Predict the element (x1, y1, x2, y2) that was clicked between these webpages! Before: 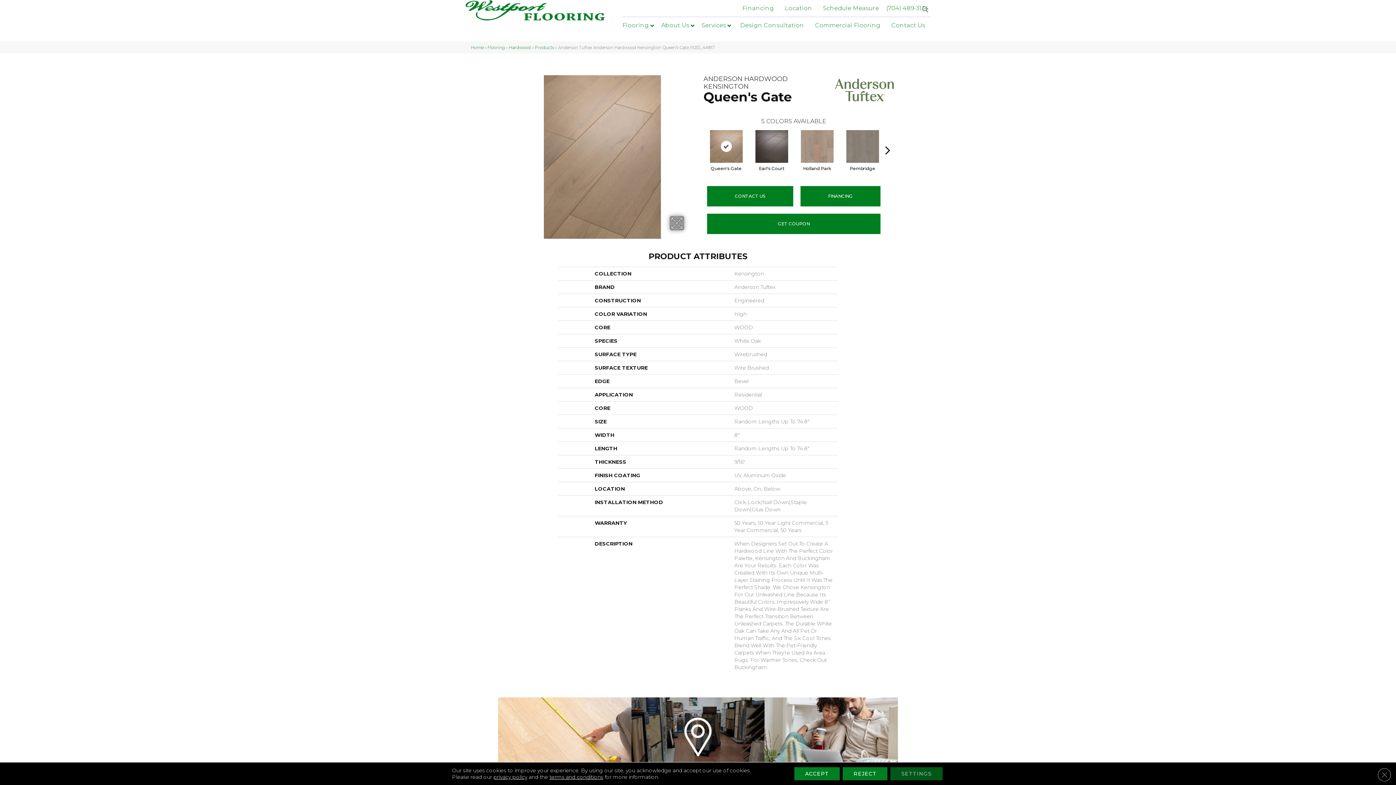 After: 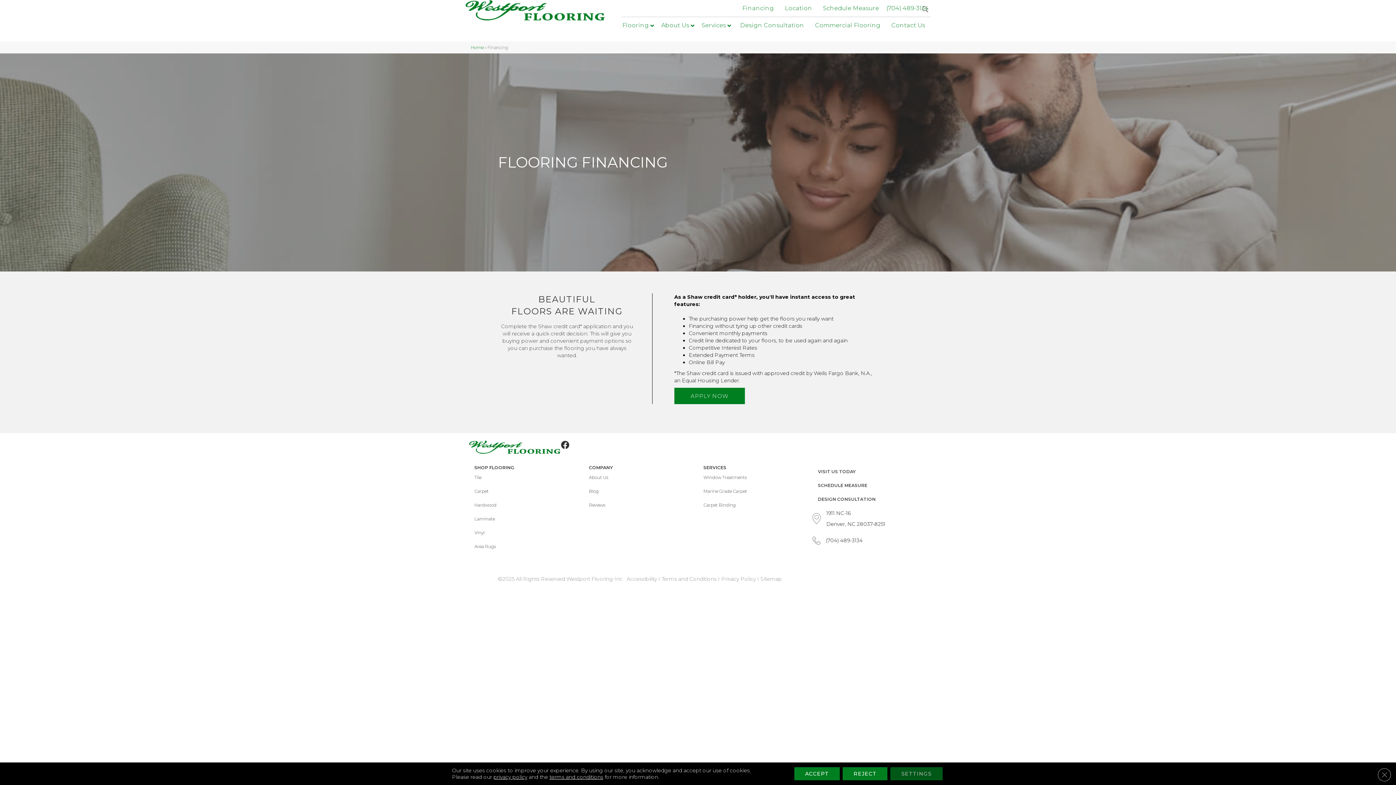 Action: label: Financing bbox: (738, 1, 777, 14)